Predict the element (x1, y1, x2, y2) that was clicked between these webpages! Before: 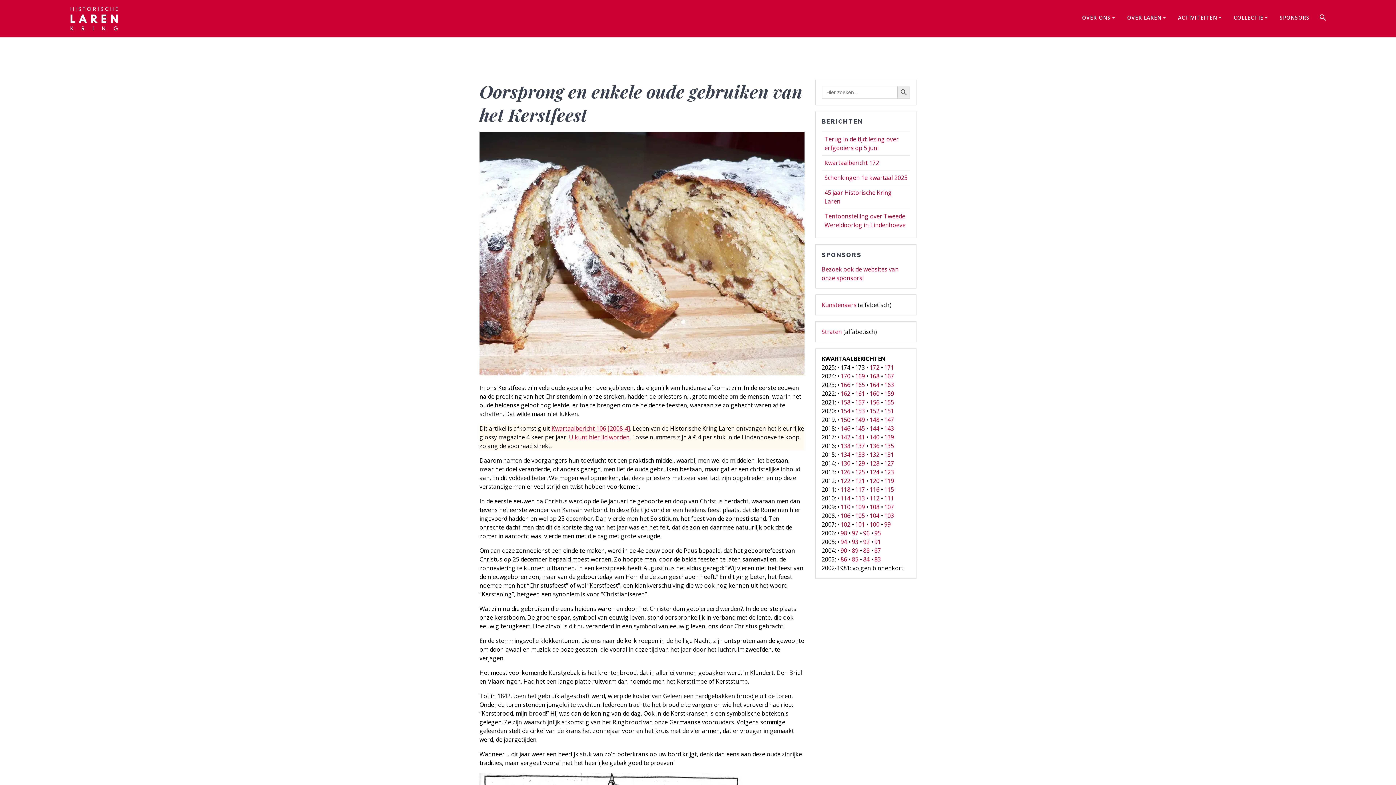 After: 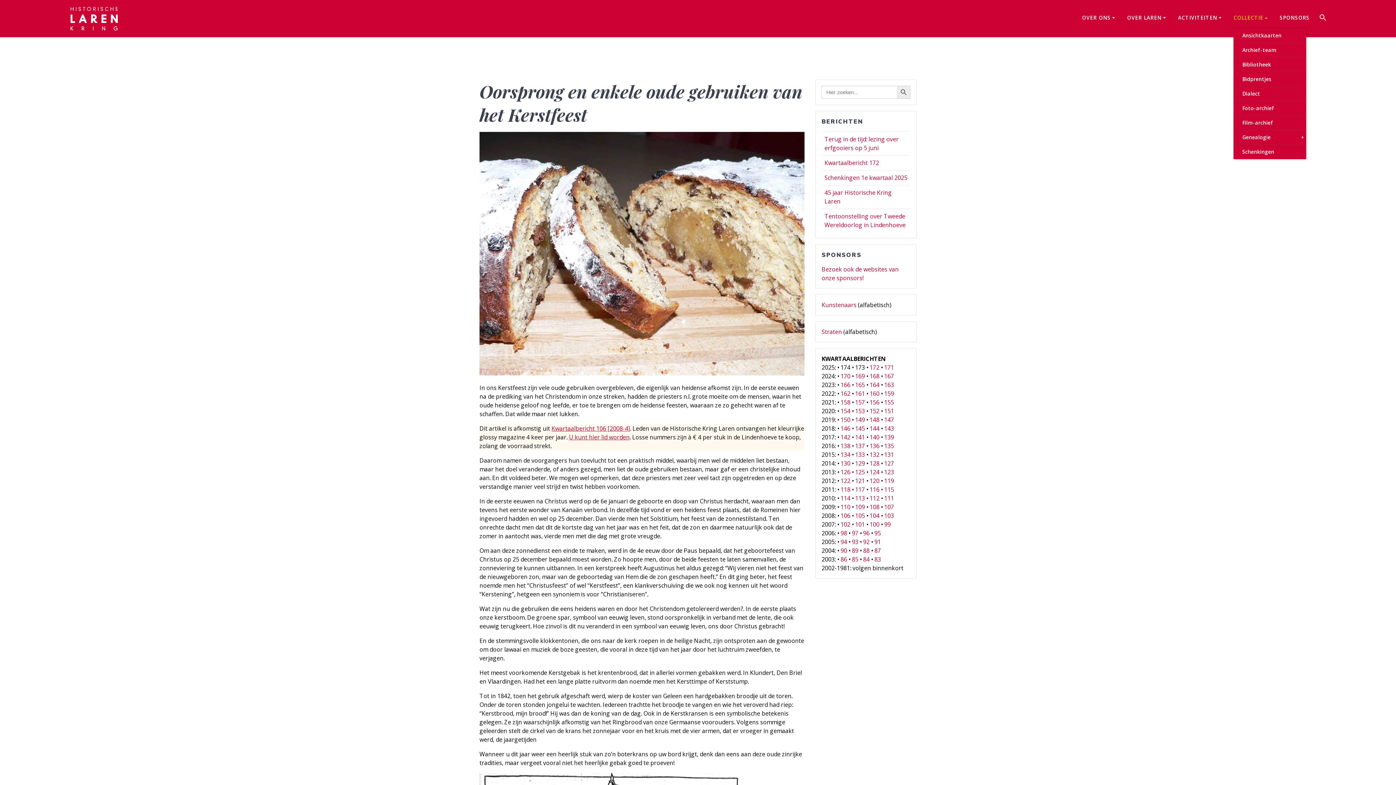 Action: bbox: (1233, 13, 1270, 21) label: COLLECTIE